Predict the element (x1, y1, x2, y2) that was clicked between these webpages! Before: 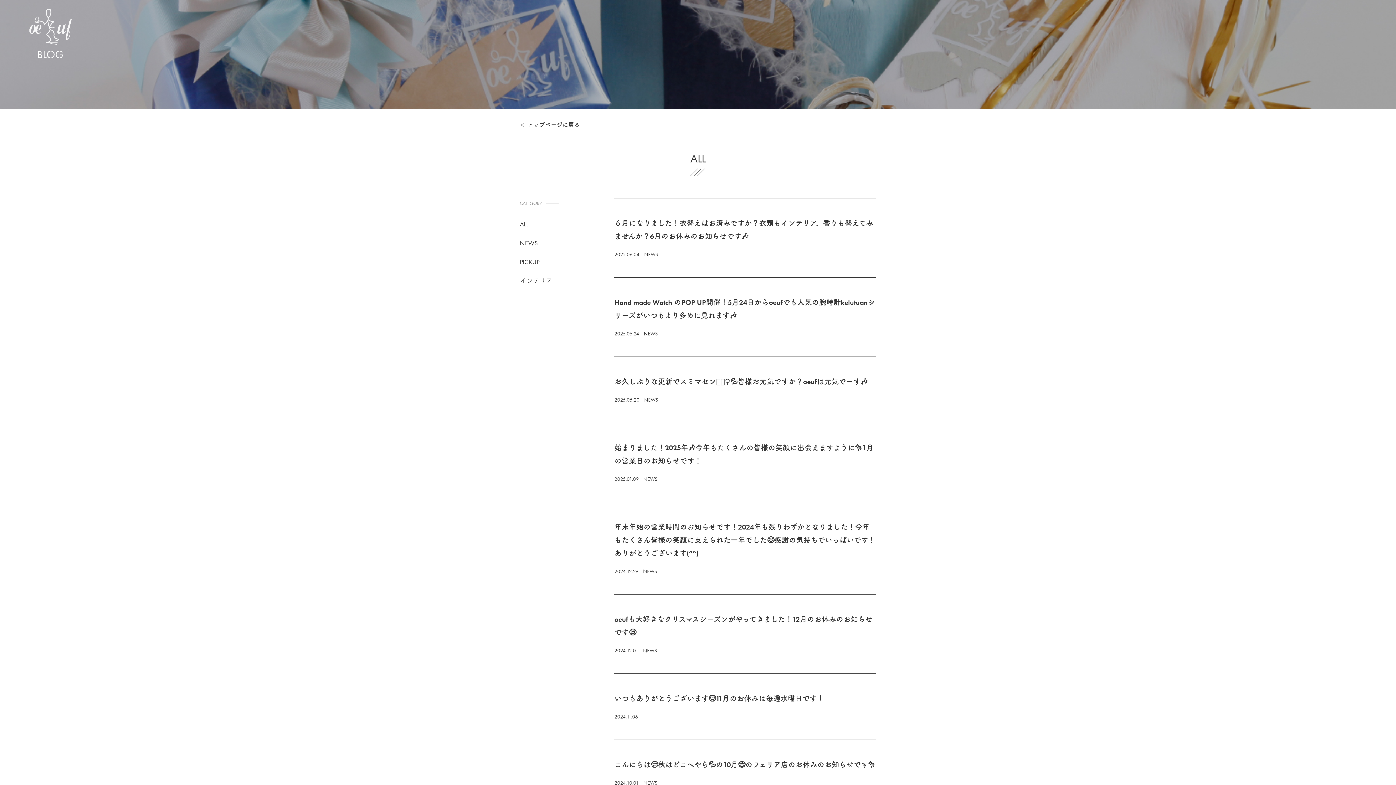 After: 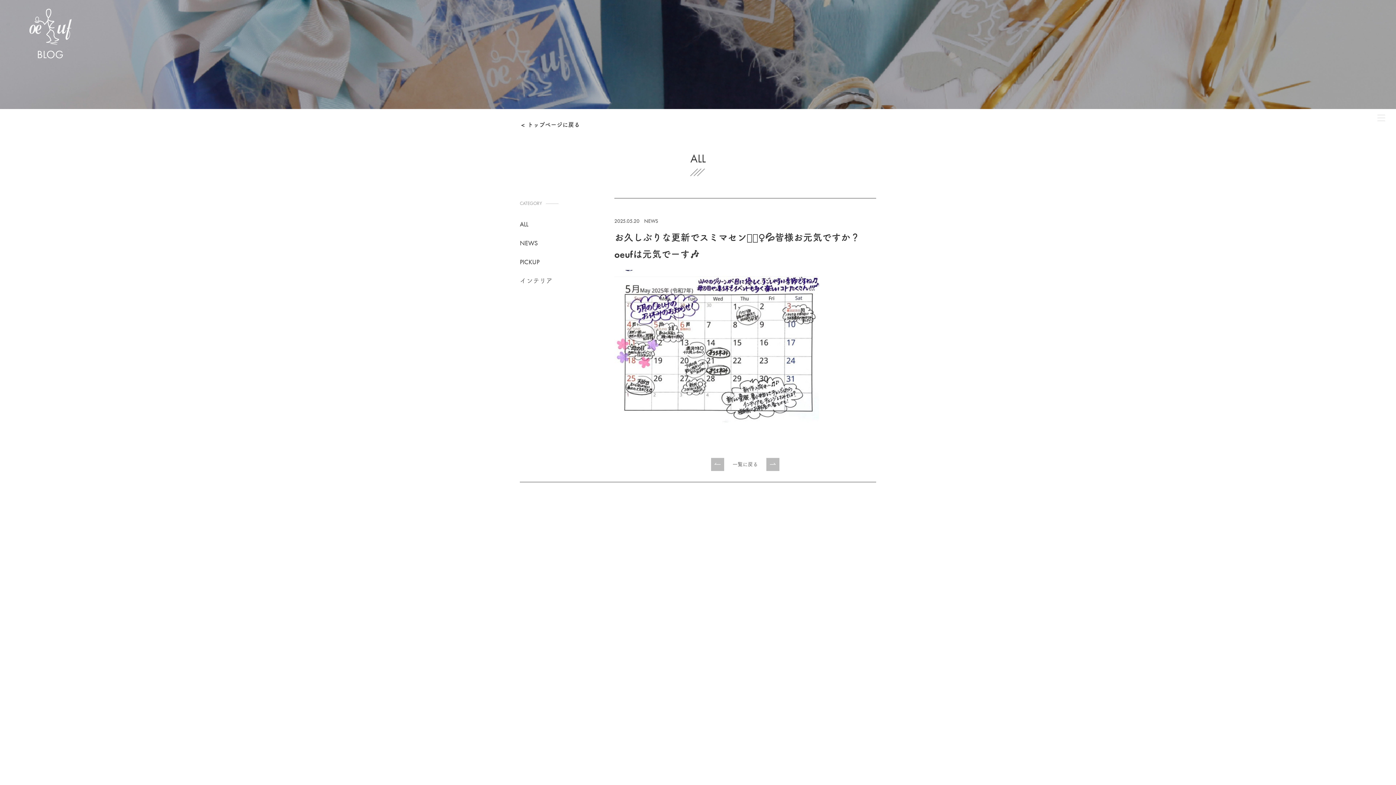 Action: label: お久しぶりな更新でスミマセン🙇🏻‍♀️💦皆様お元気ですか？oeufは元気でーす🎶 bbox: (614, 375, 868, 388)